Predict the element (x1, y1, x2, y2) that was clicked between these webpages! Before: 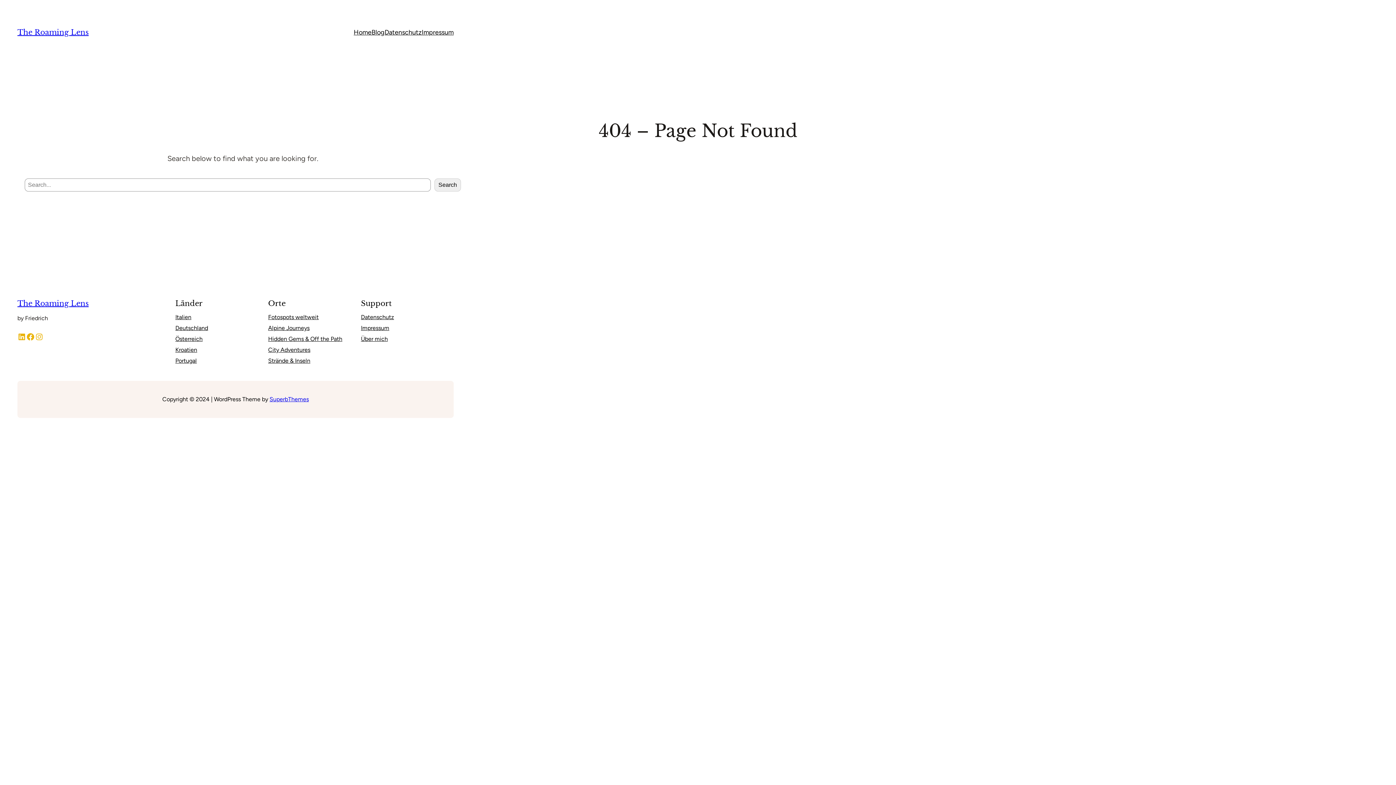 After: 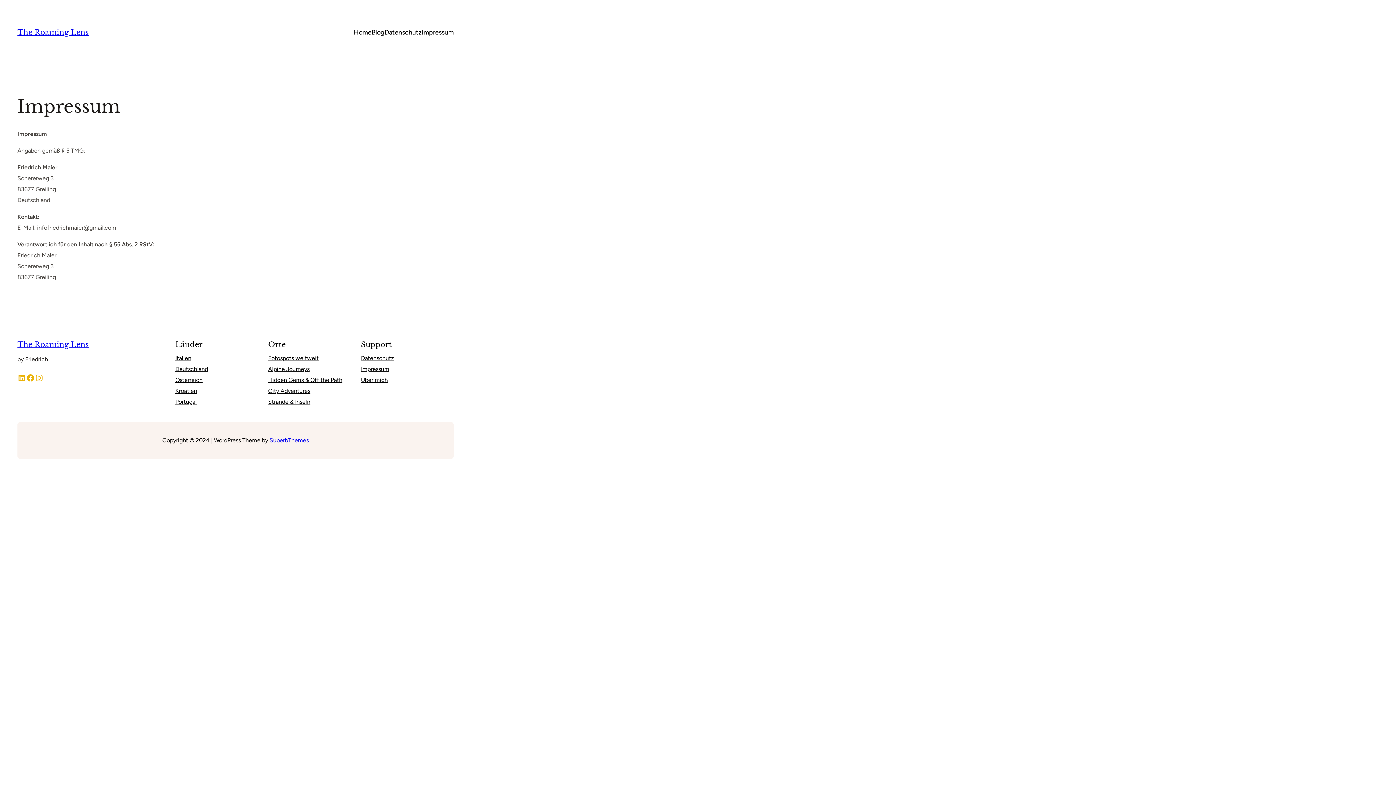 Action: bbox: (421, 26, 453, 37) label: Impressum